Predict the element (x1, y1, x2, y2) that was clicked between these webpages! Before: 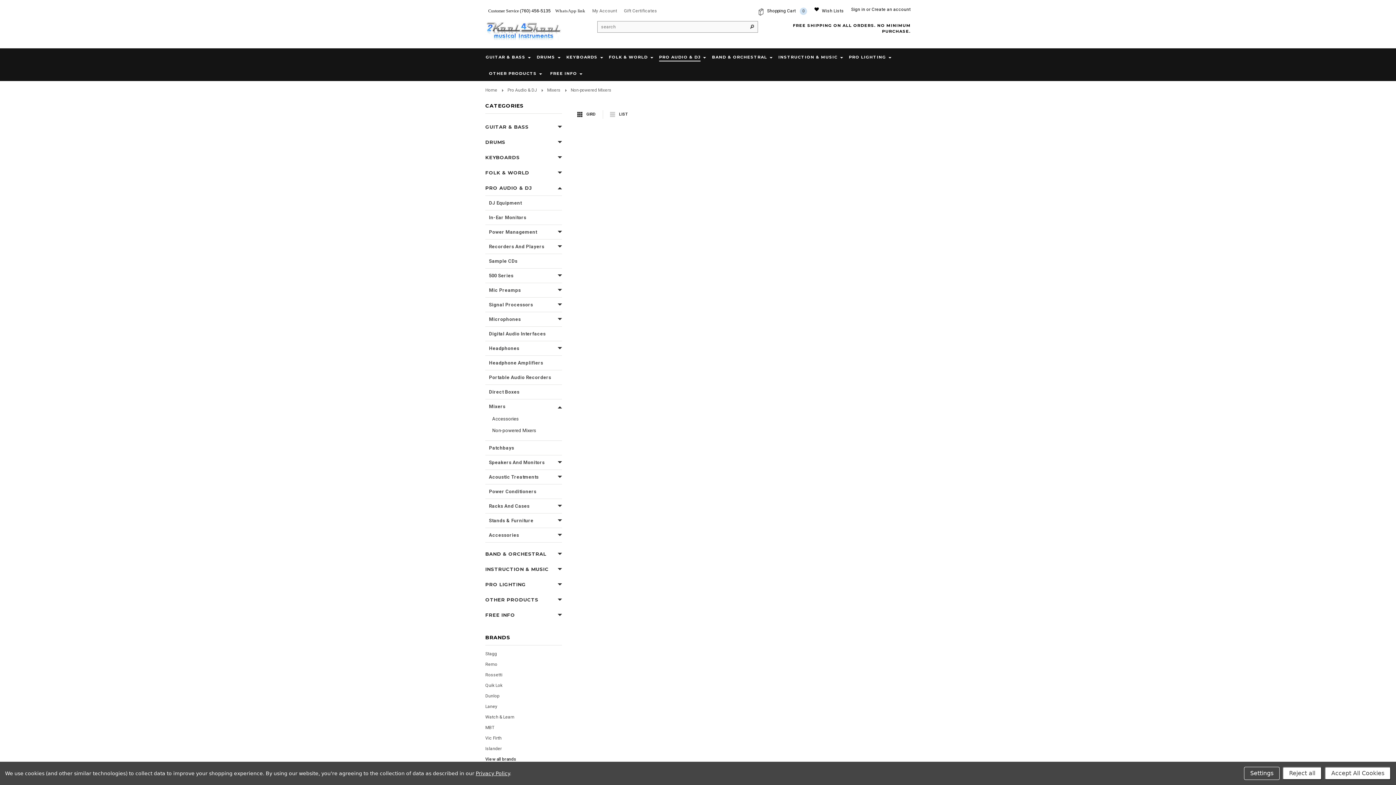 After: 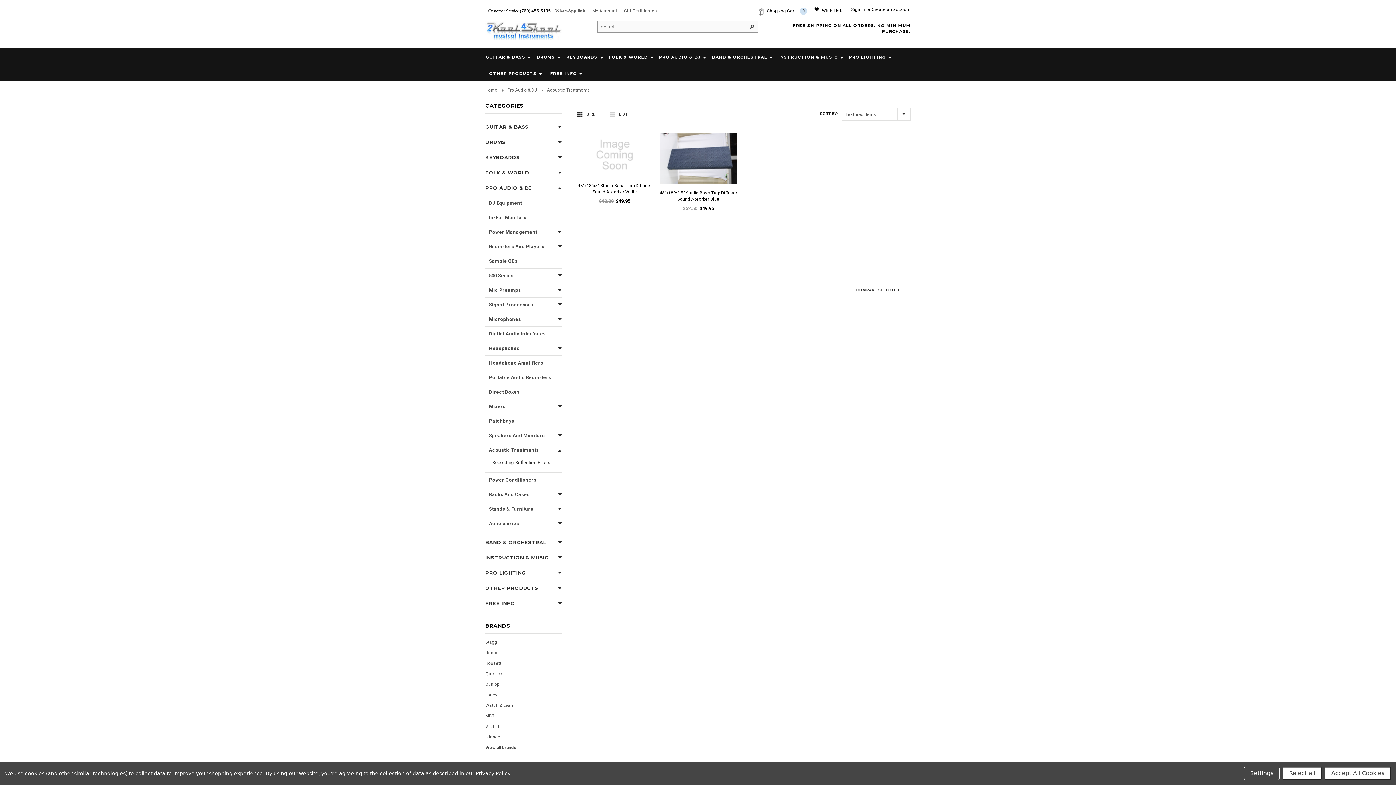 Action: label: Acoustic Treatments bbox: (485, 470, 562, 484)